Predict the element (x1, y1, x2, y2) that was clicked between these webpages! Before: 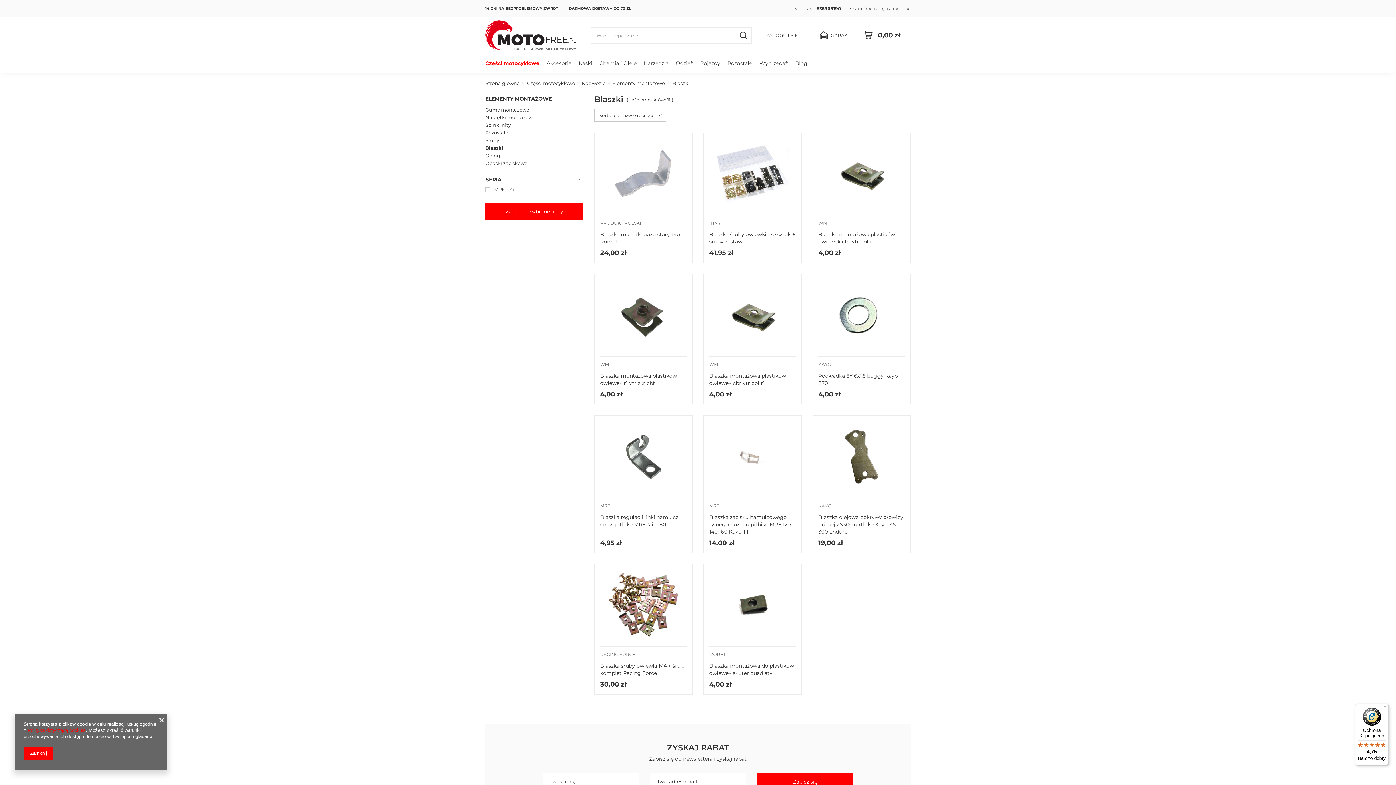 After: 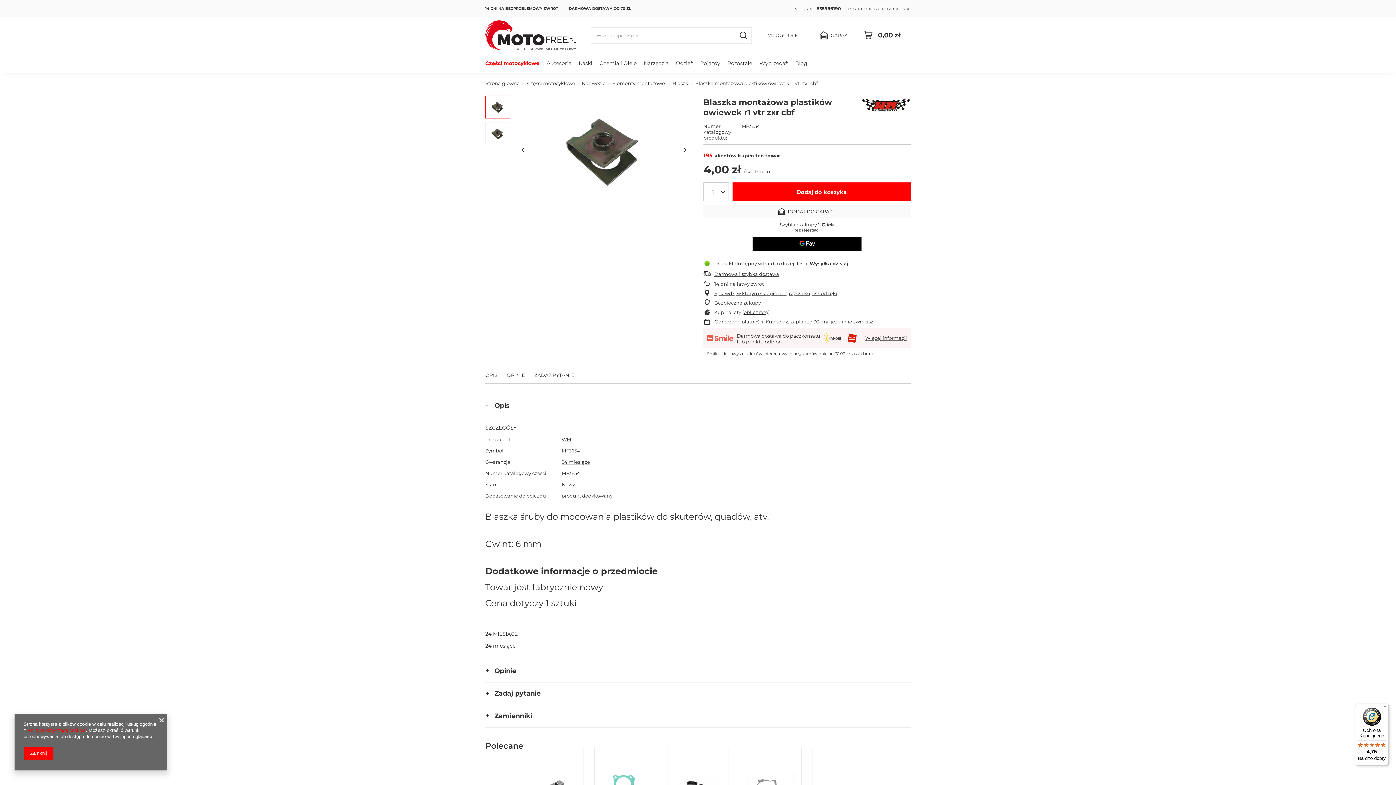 Action: bbox: (600, 280, 686, 352)